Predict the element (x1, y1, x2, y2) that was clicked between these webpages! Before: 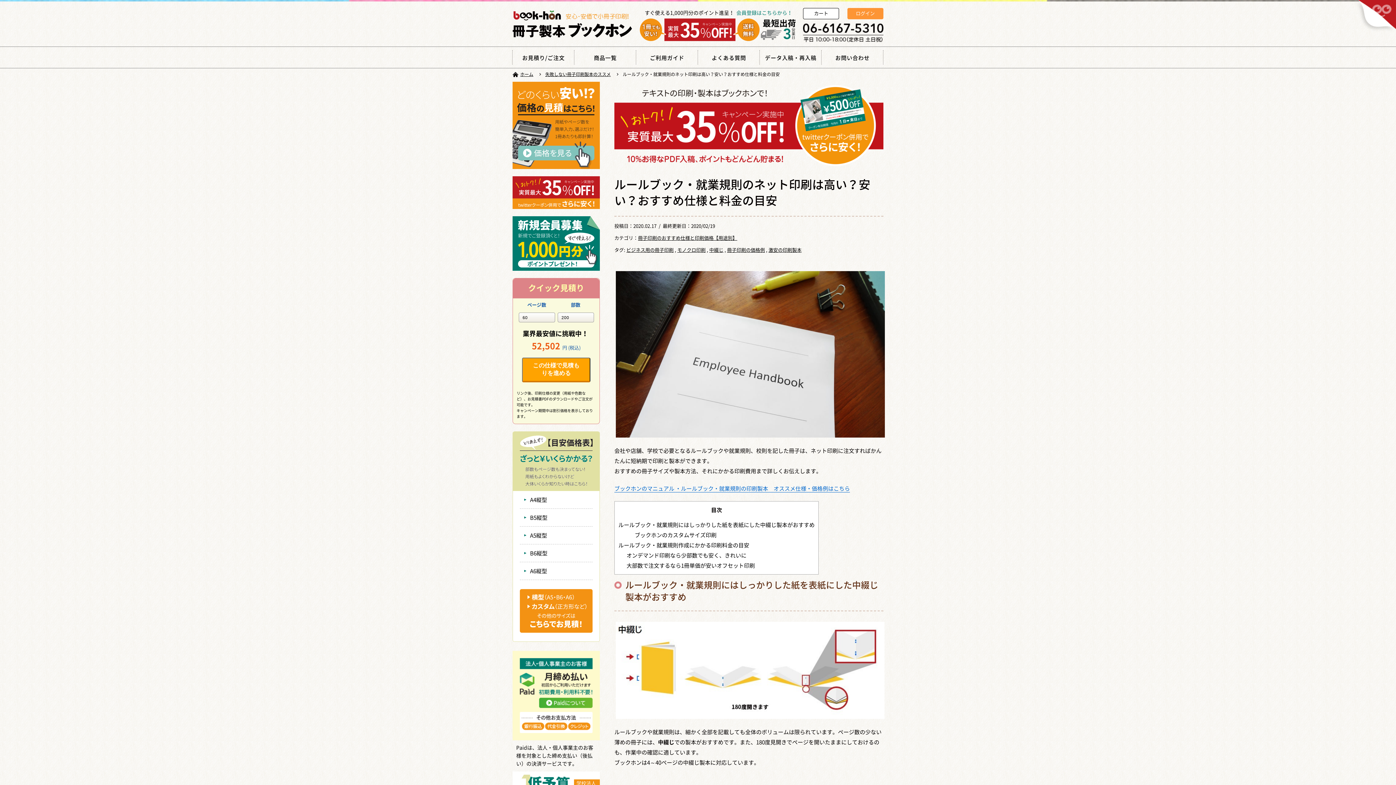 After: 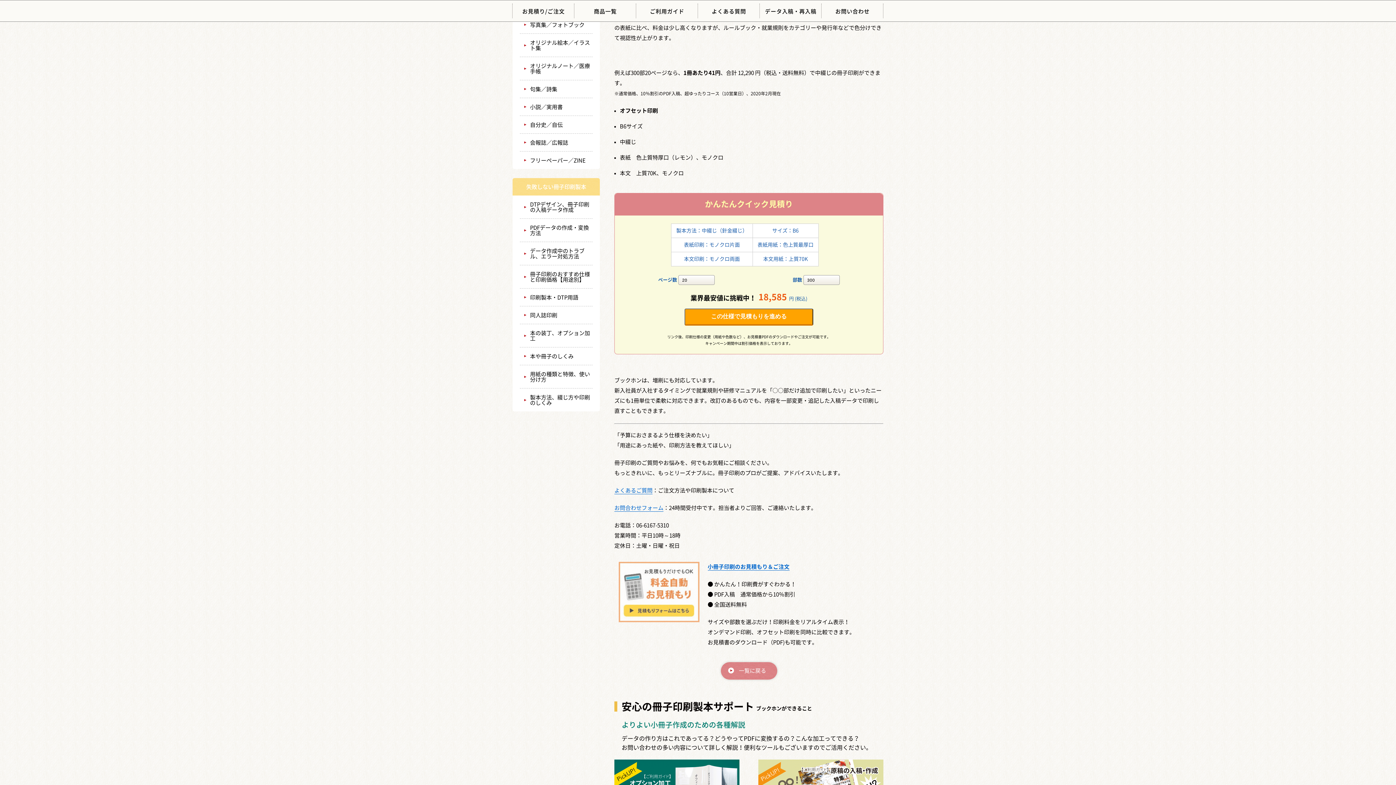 Action: bbox: (626, 563, 755, 568) label: 大部数で注文するなら1冊単価が安いオフセット印刷